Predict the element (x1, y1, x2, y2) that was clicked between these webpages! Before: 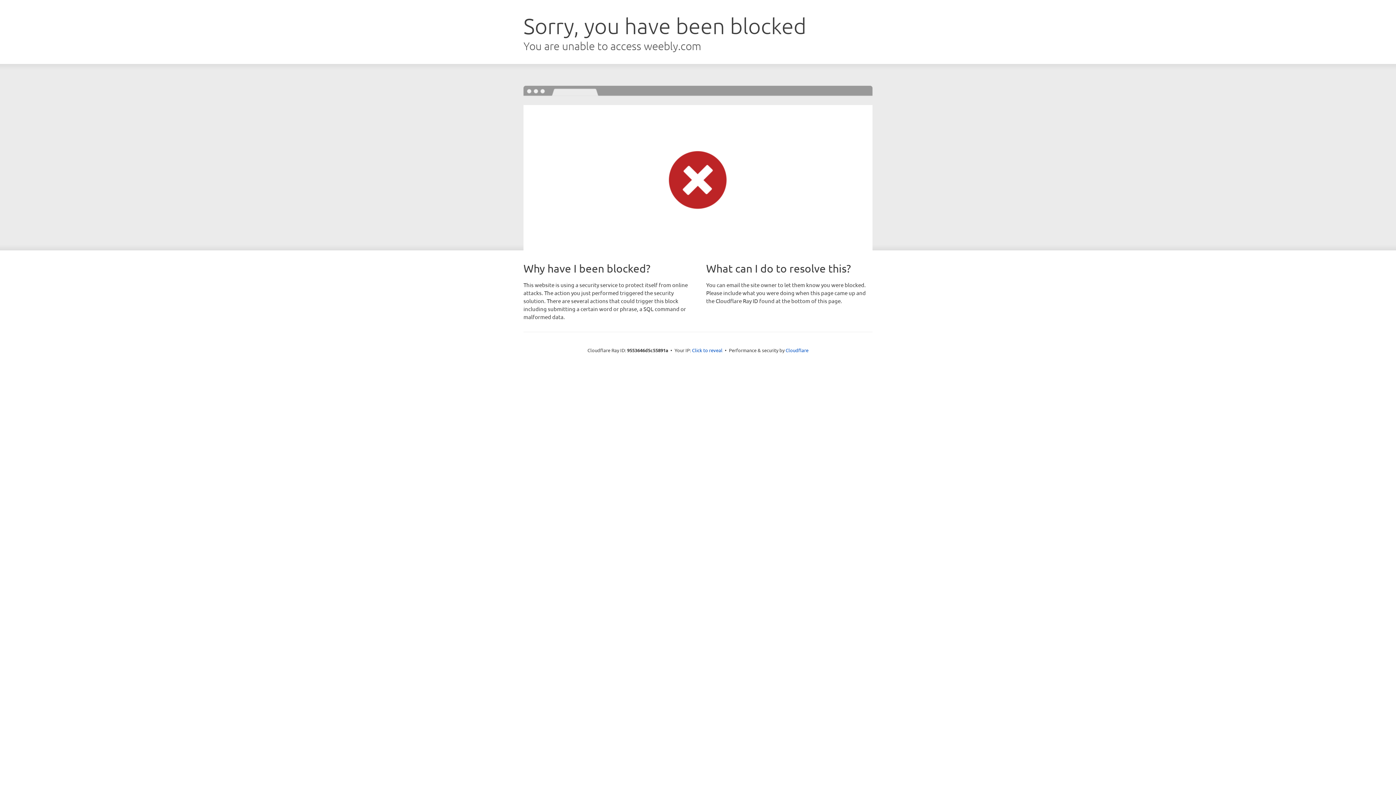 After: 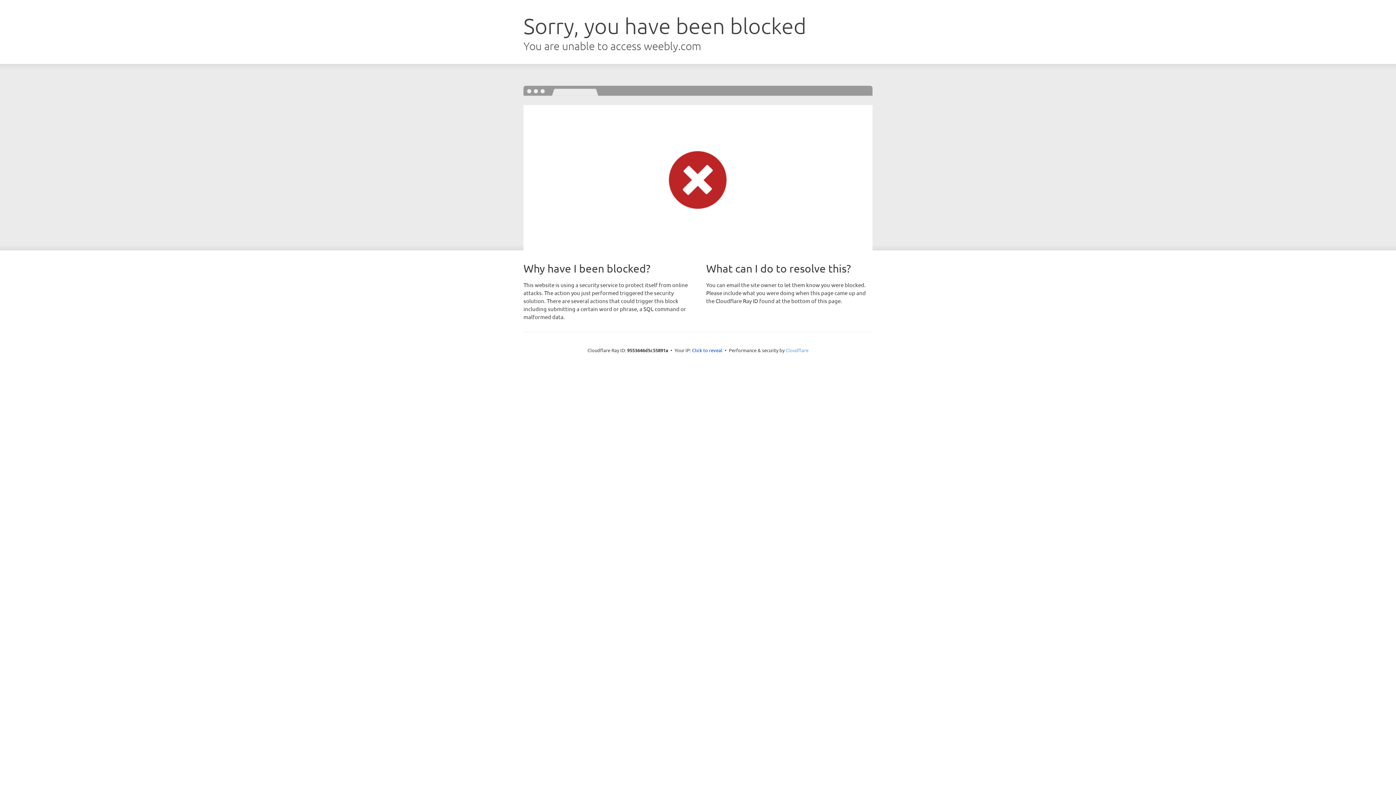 Action: bbox: (785, 347, 808, 353) label: Cloudflare